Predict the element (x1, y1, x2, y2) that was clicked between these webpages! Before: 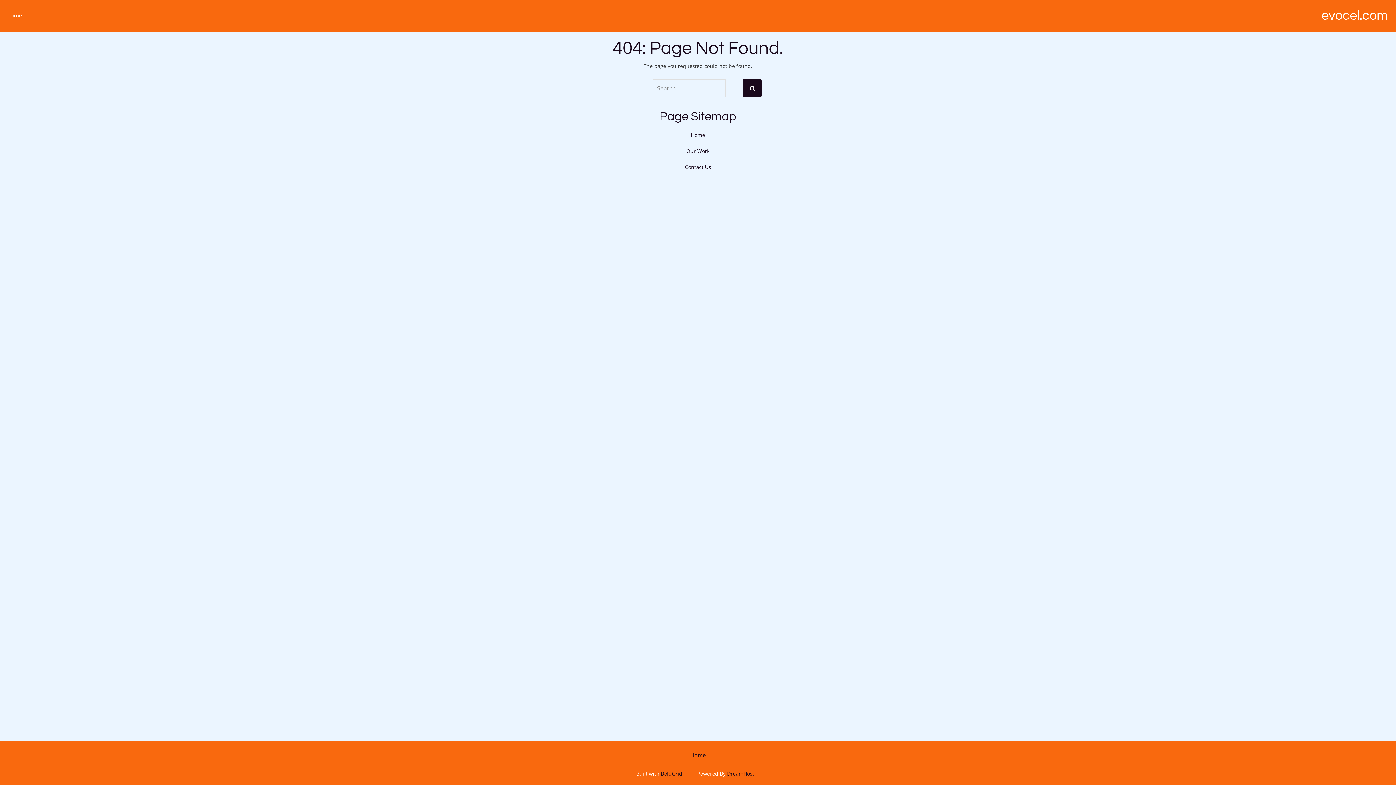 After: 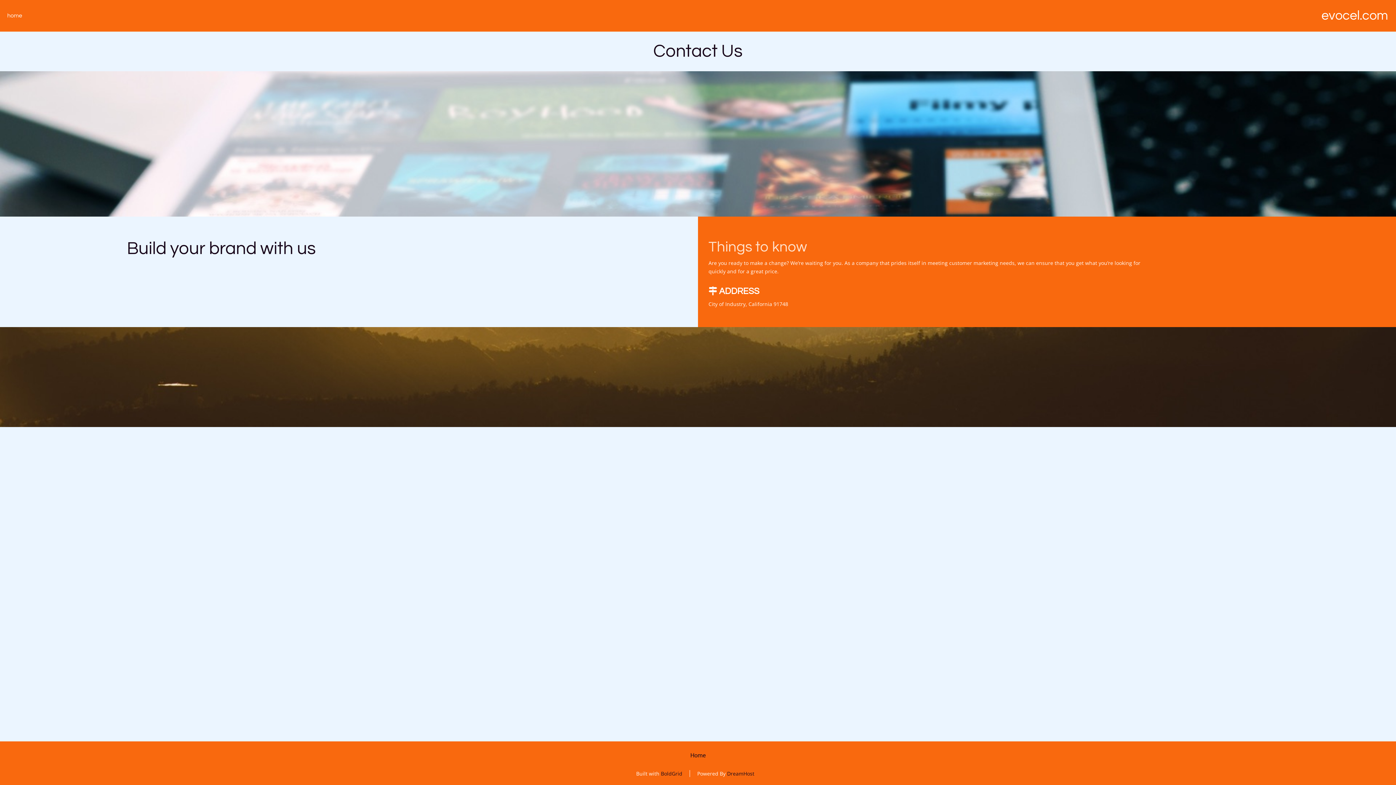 Action: bbox: (685, 163, 711, 170) label: Contact Us